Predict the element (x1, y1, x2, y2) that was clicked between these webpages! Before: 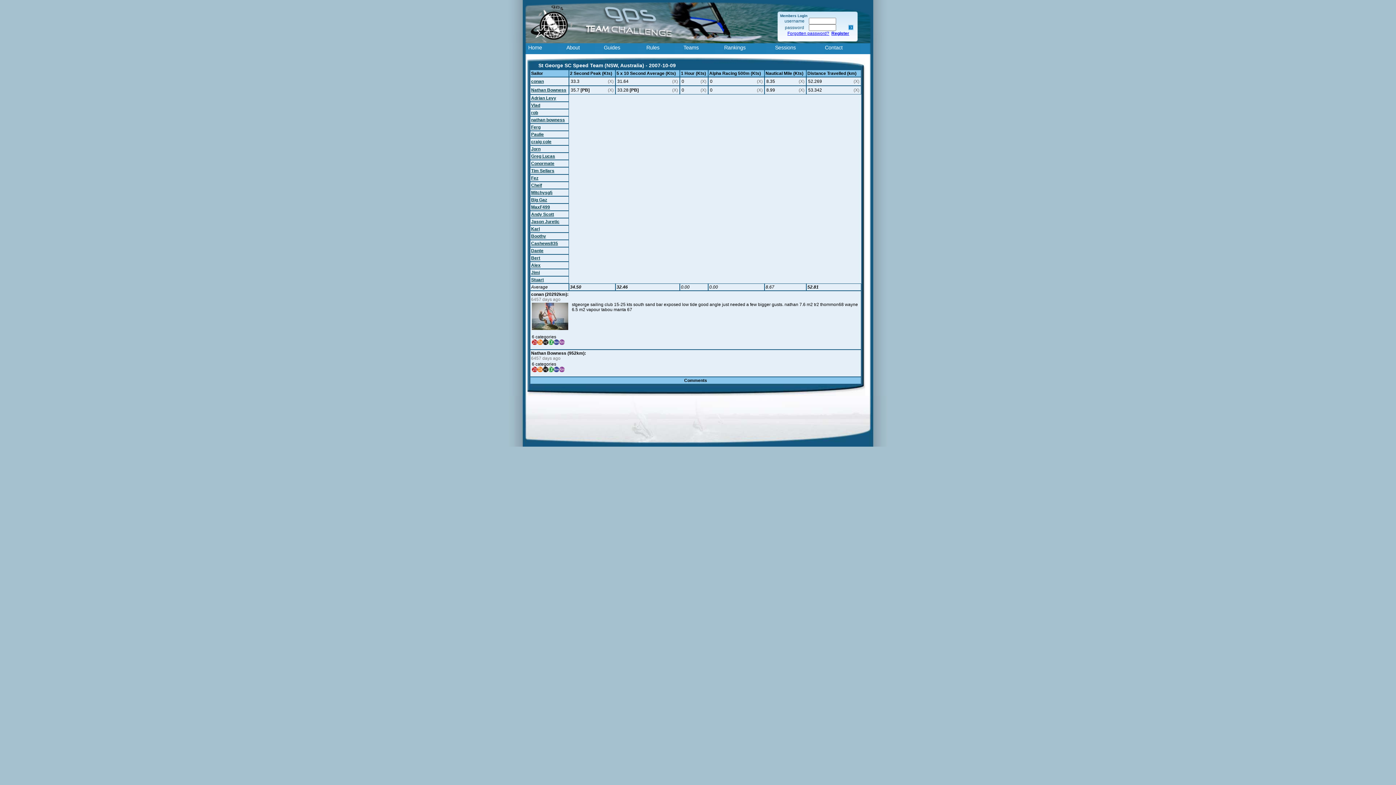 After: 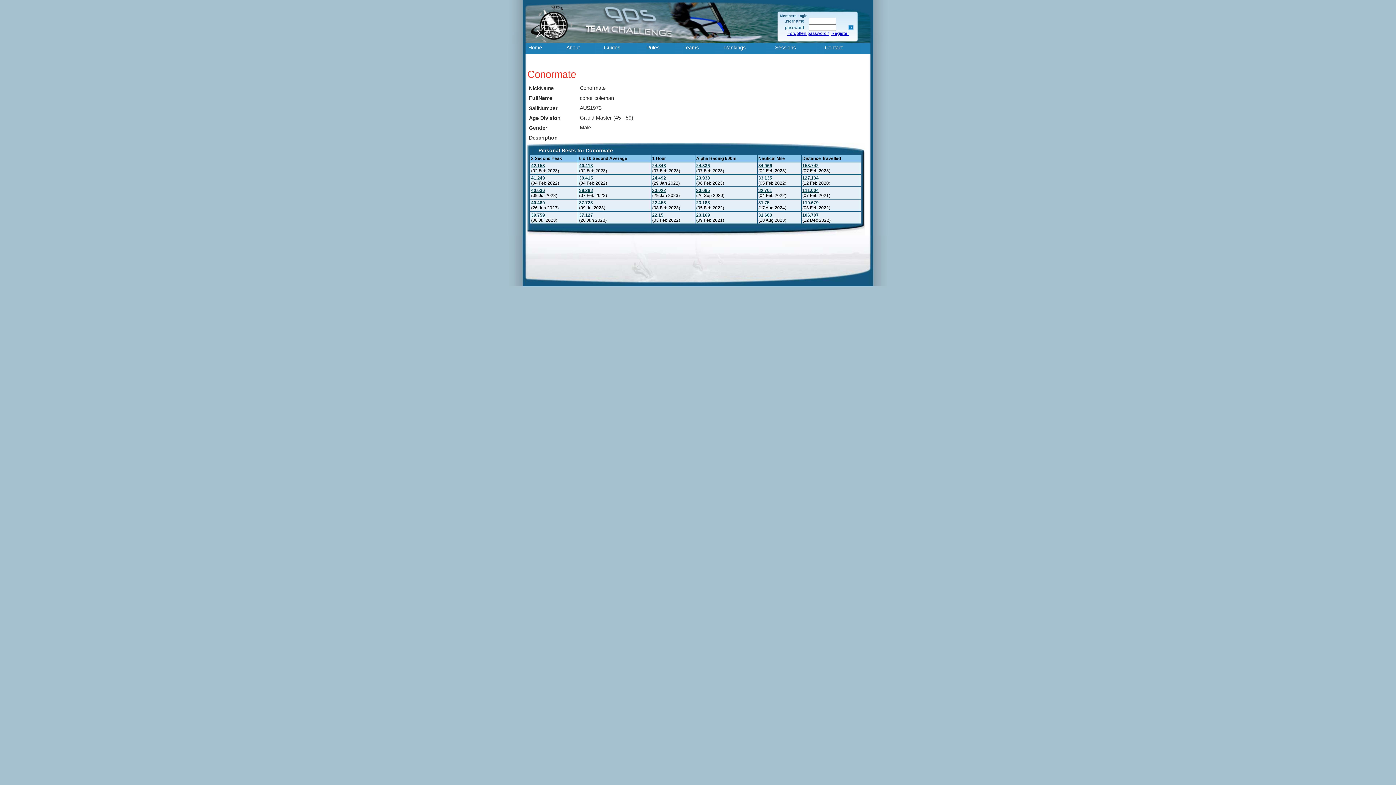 Action: bbox: (531, 161, 554, 166) label: Conormate